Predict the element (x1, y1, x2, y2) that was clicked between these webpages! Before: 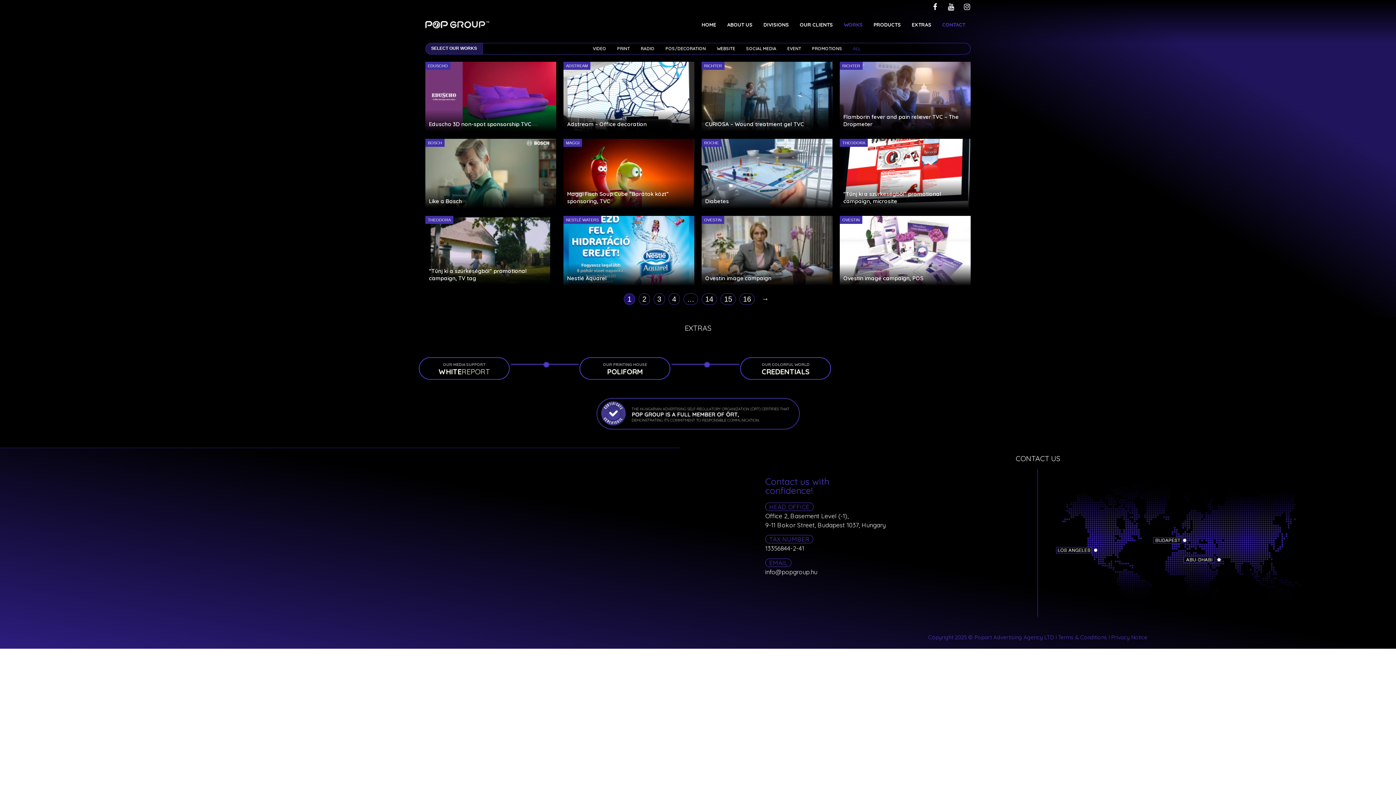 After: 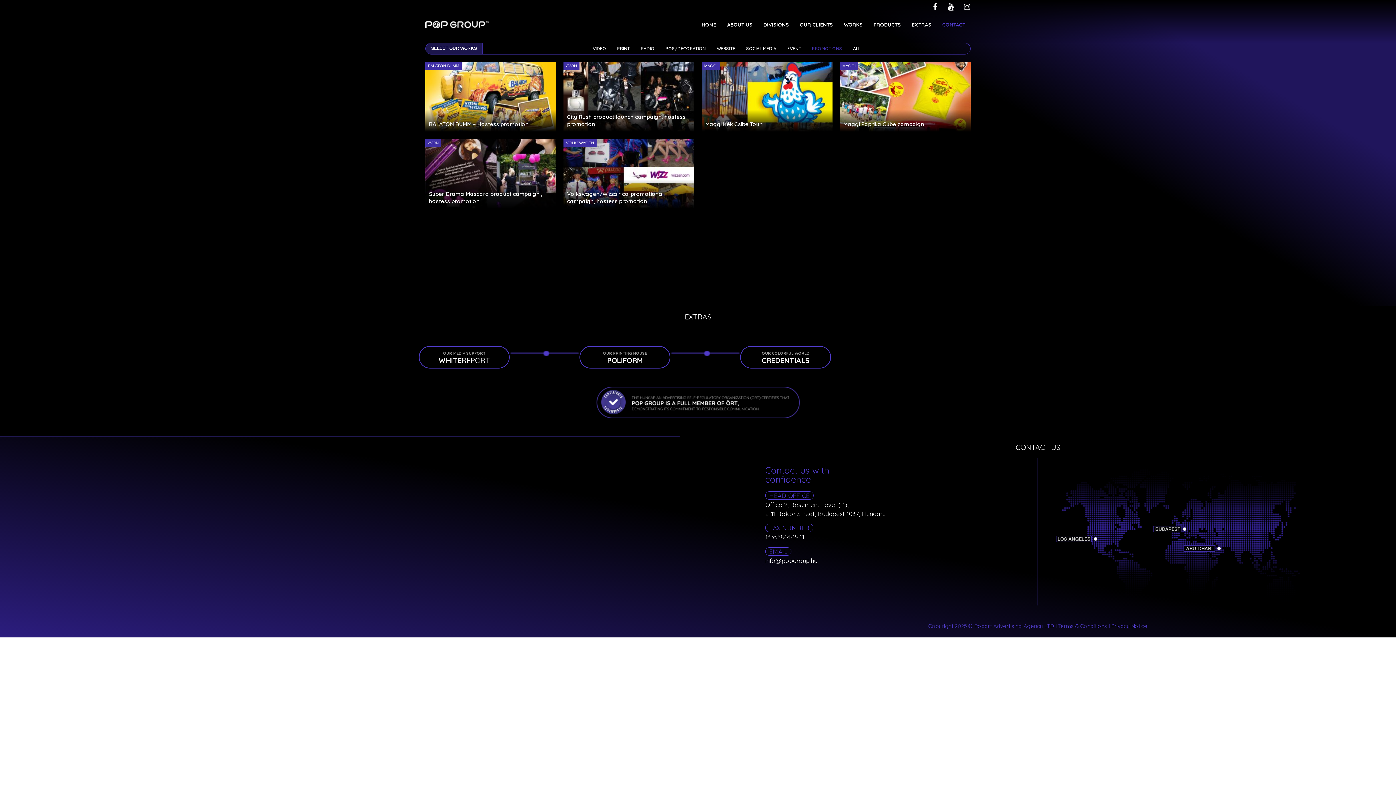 Action: label: PROMOTIONS bbox: (808, 43, 846, 54)